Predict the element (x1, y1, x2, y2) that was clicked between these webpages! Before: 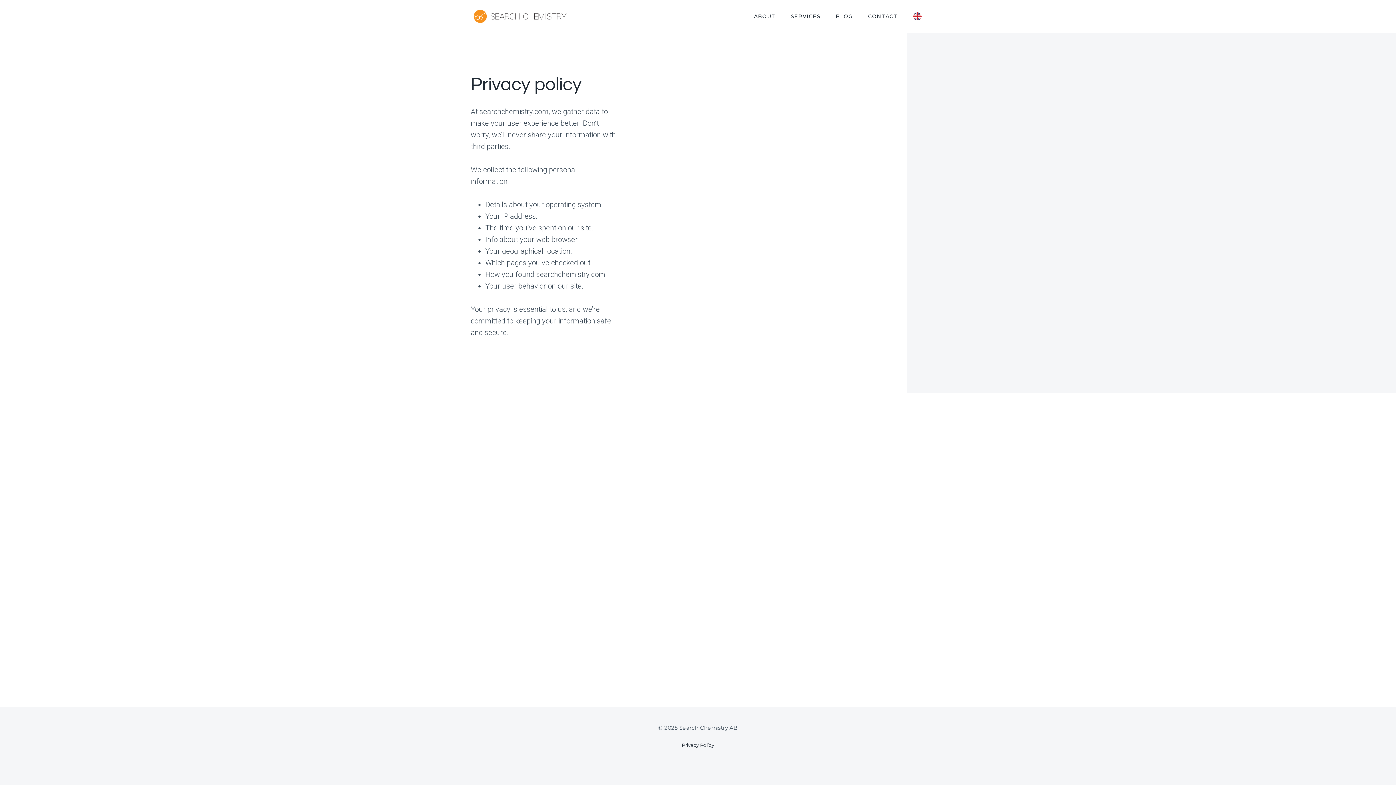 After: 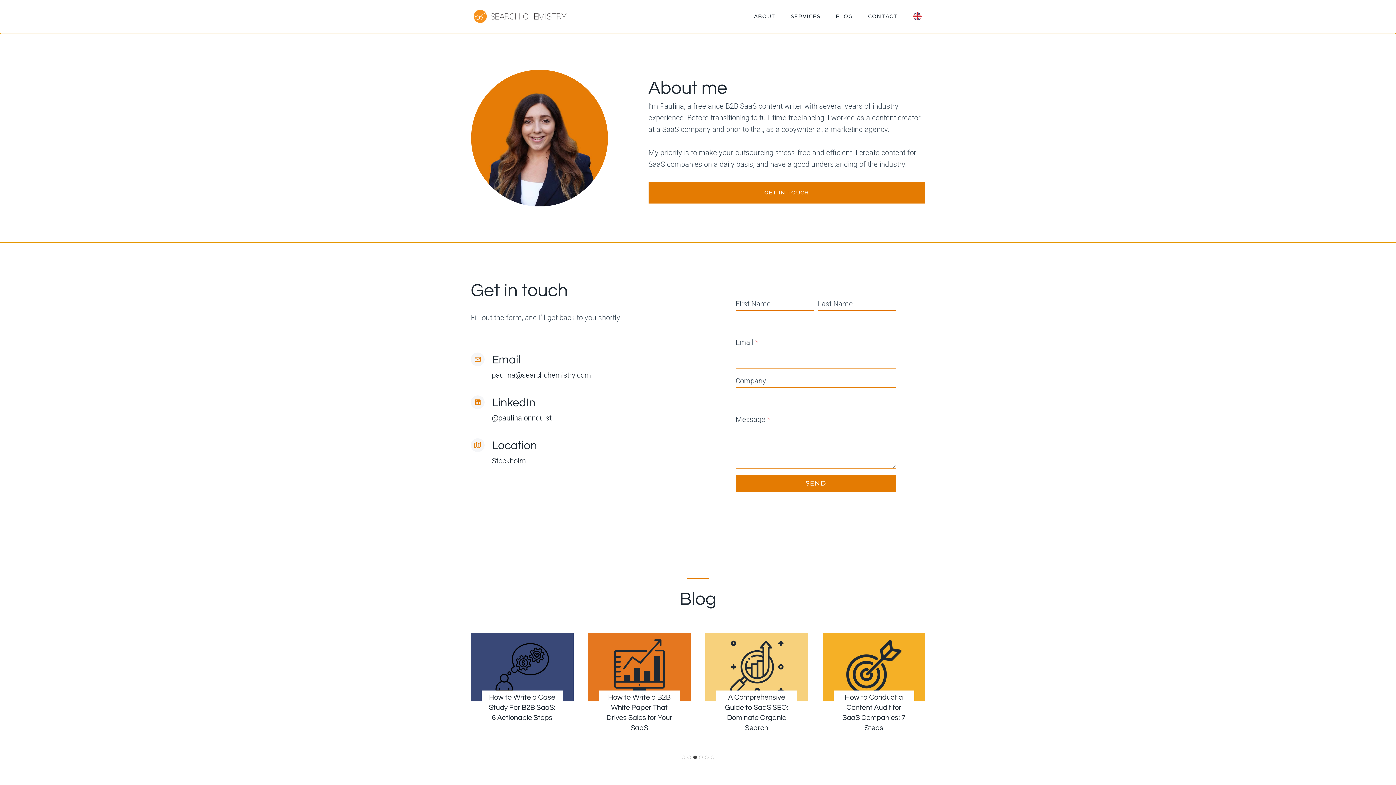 Action: label: ABOUT bbox: (746, 10, 783, 21)